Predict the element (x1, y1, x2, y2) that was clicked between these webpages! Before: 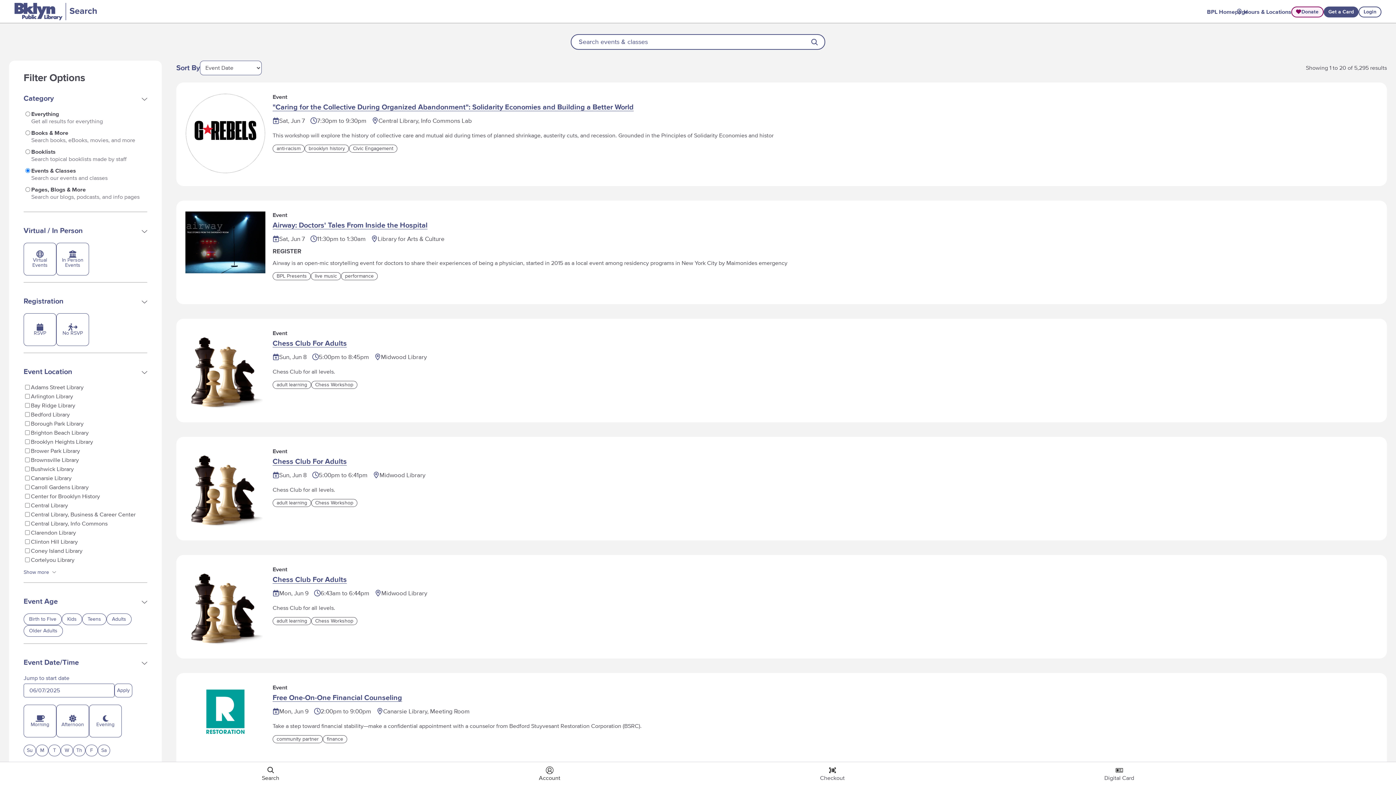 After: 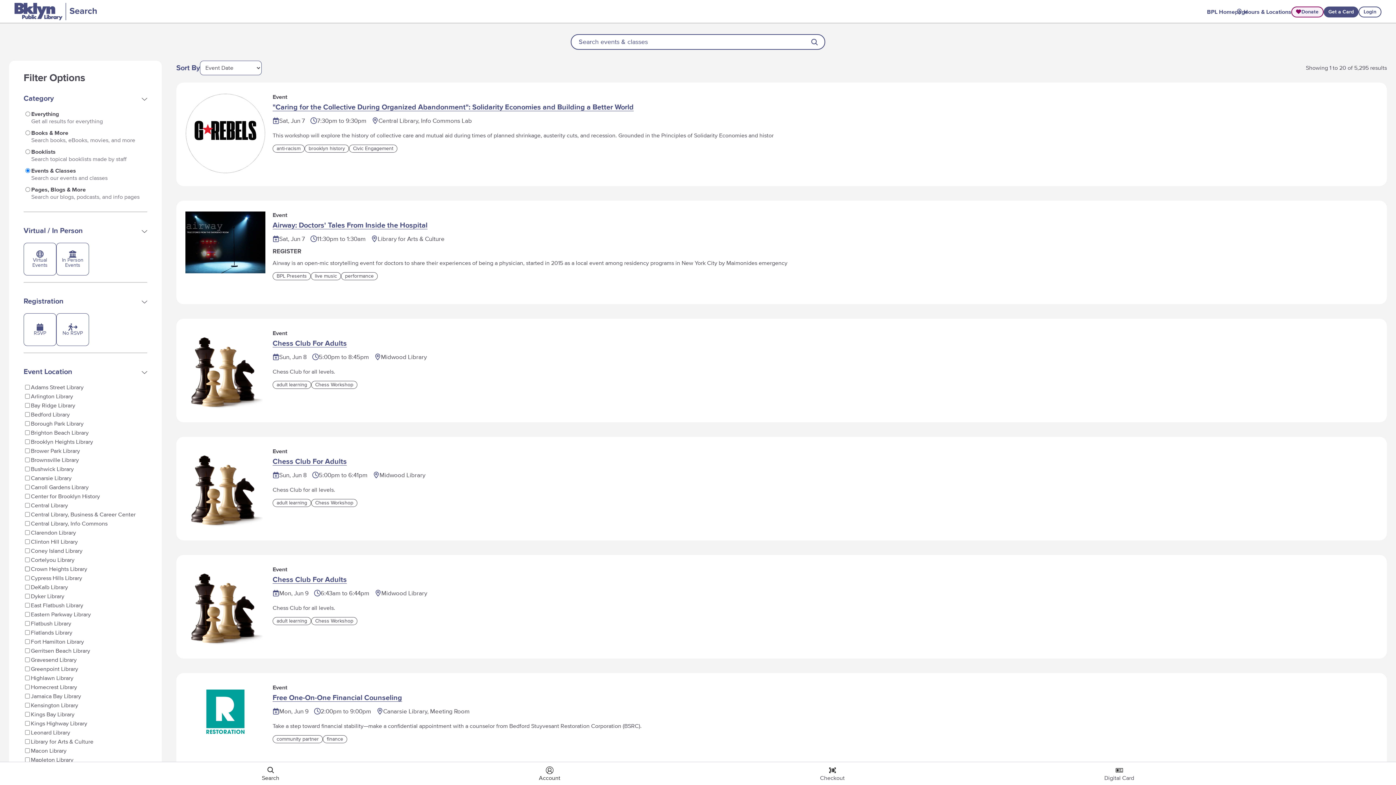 Action: label: Show more  bbox: (23, 569, 135, 576)